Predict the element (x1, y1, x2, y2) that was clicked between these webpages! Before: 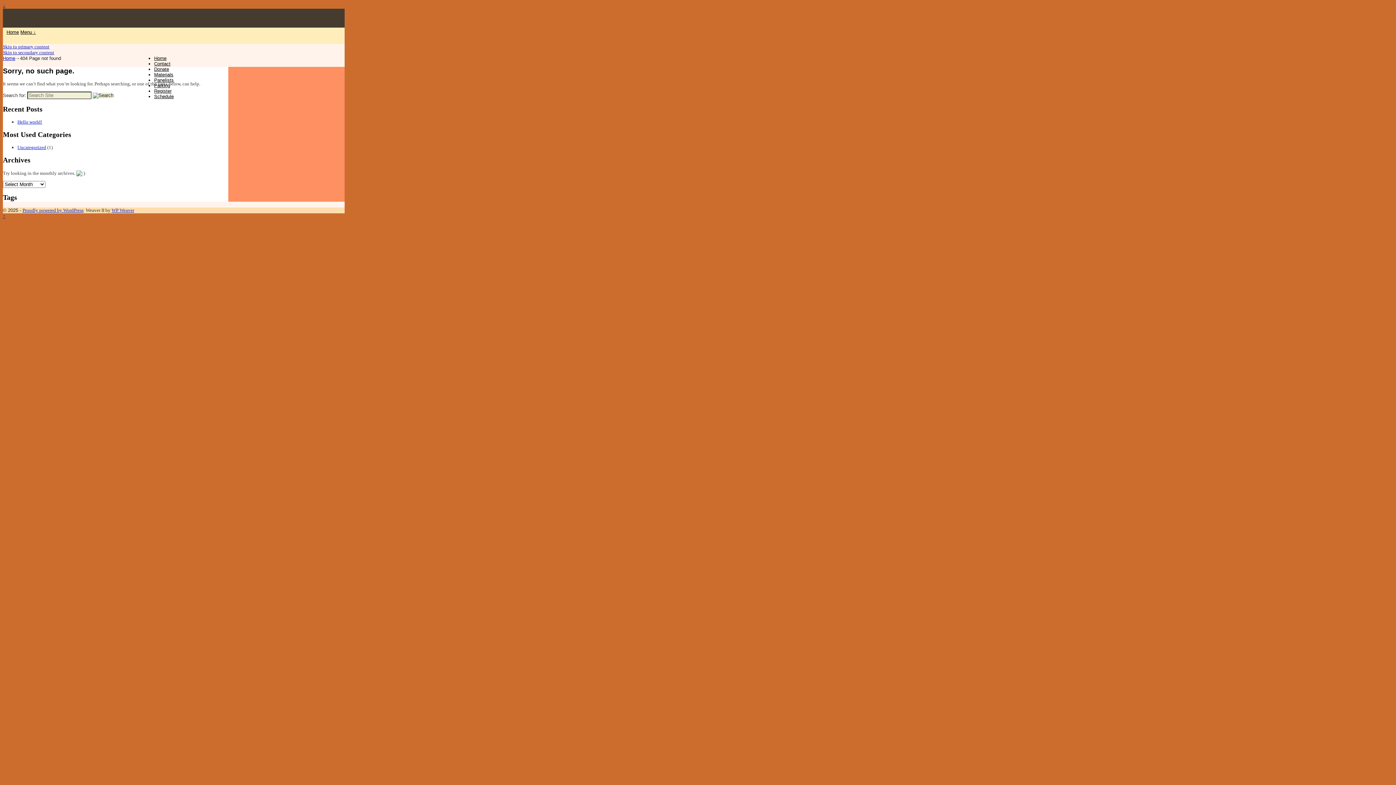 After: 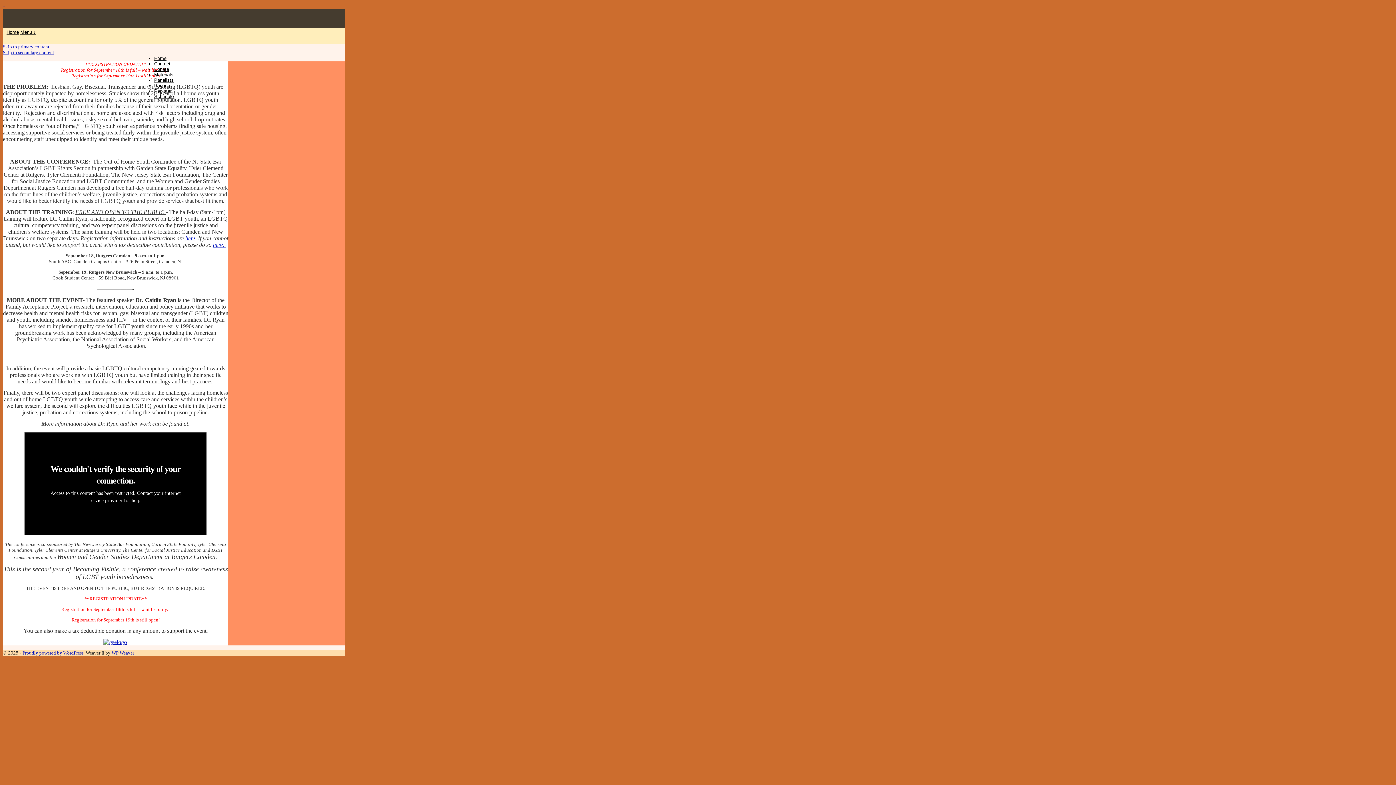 Action: label: Home bbox: (2, 55, 15, 61)